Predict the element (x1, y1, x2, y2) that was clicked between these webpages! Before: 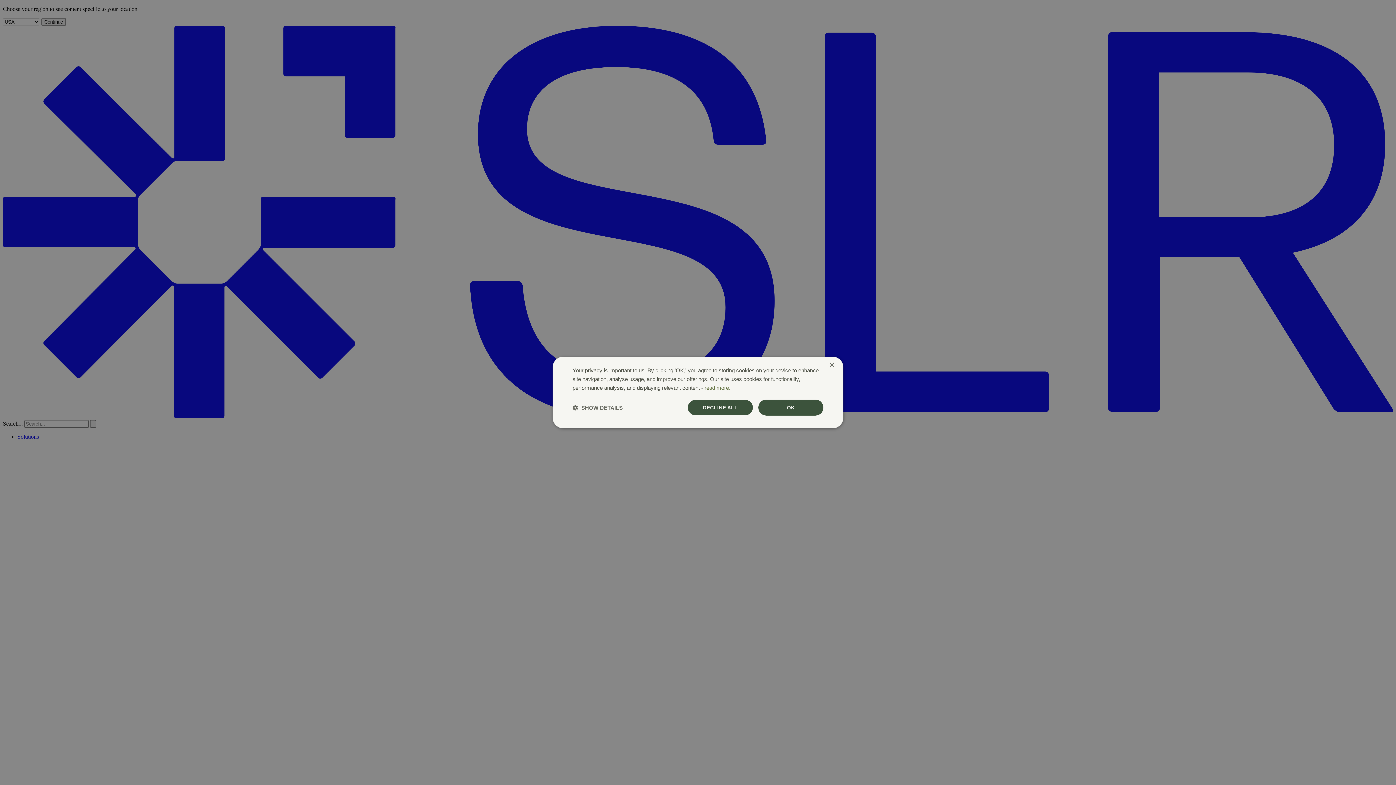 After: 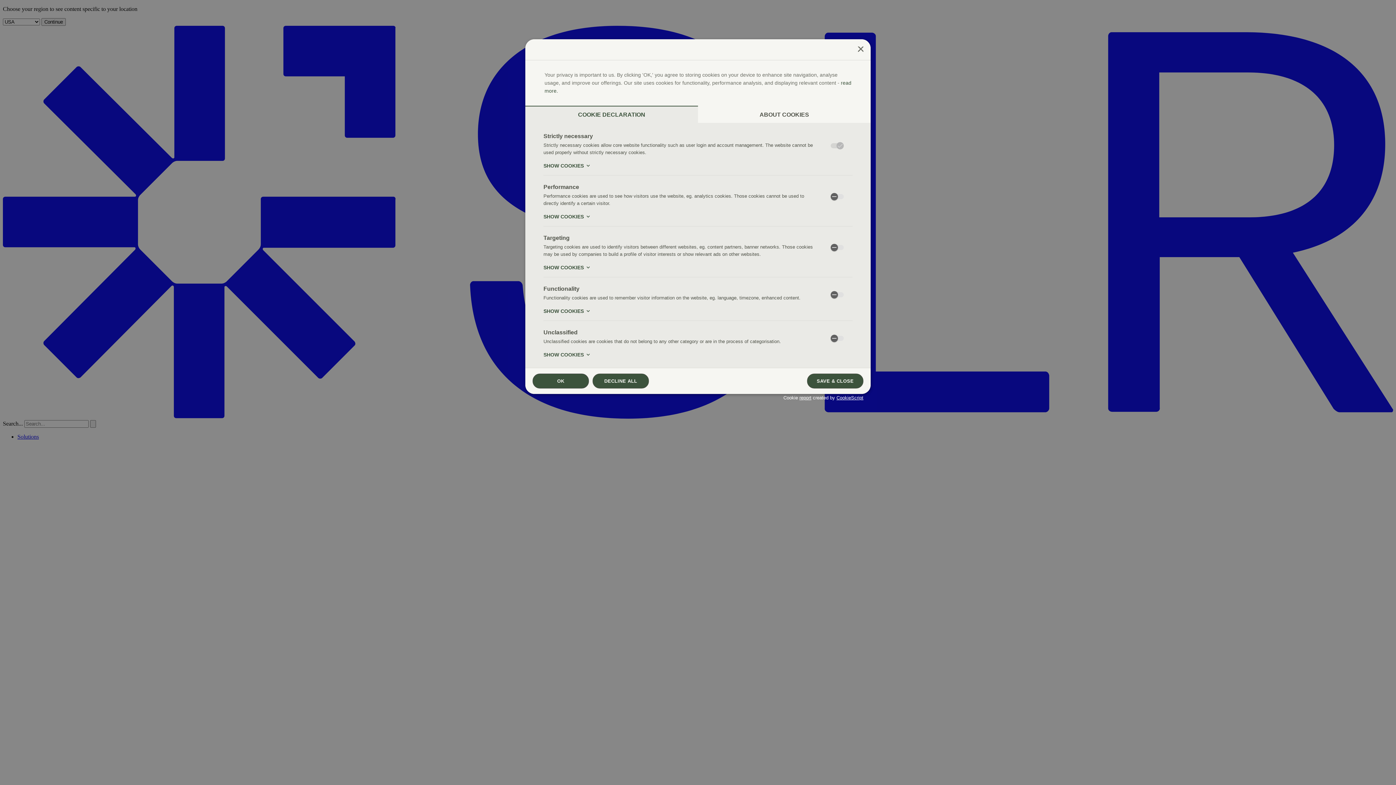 Action: label:  SHOW DETAILS bbox: (572, 404, 622, 411)